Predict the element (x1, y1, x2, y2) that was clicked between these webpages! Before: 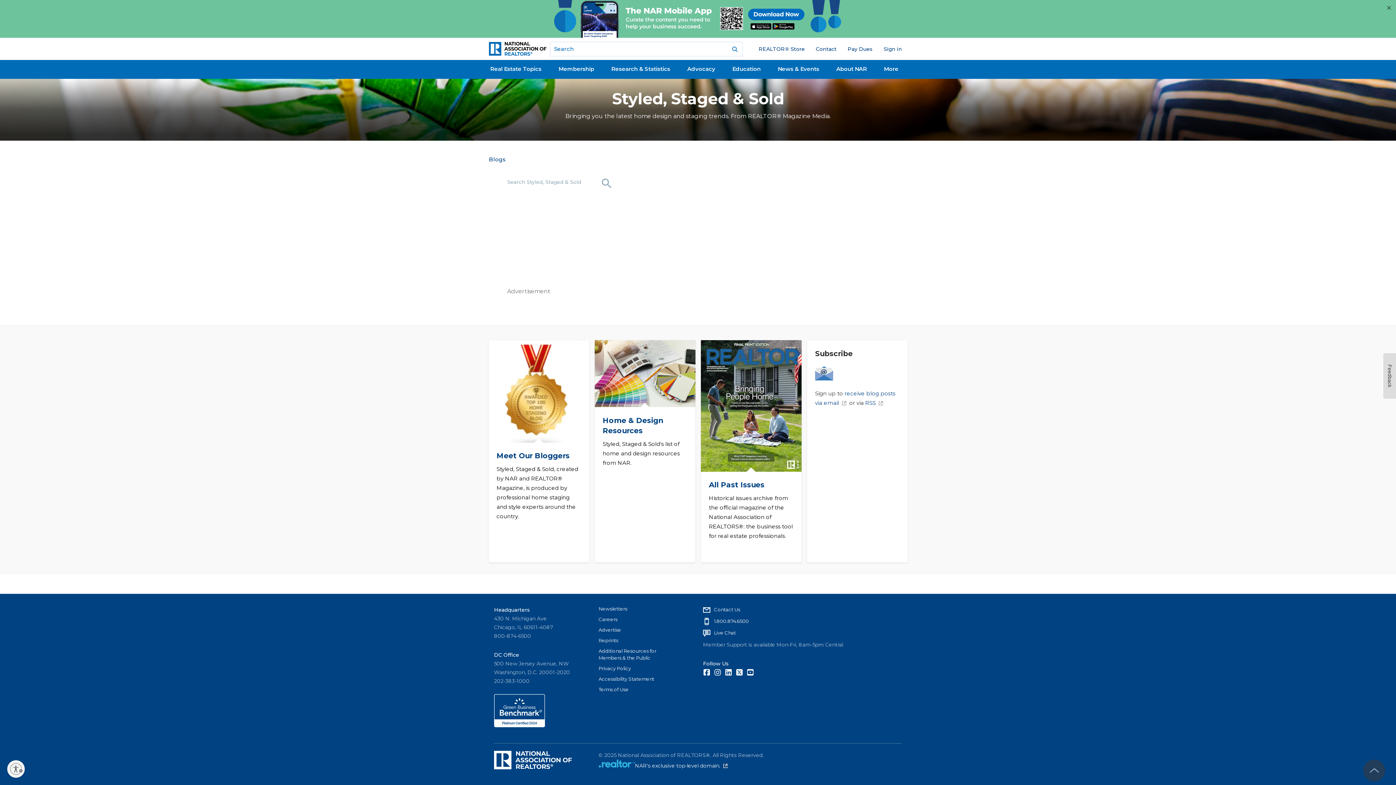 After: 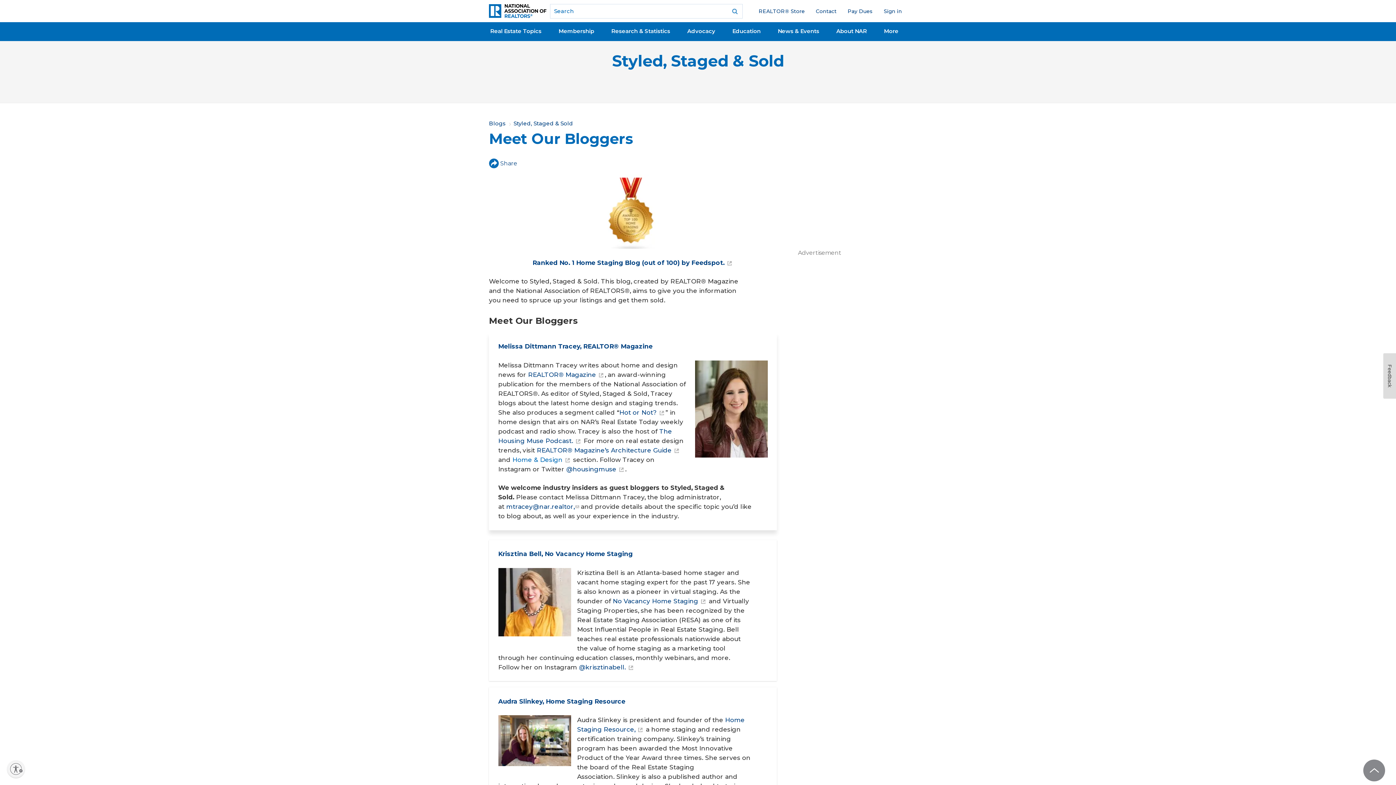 Action: label: Meet Our Bloggers bbox: (496, 451, 569, 460)